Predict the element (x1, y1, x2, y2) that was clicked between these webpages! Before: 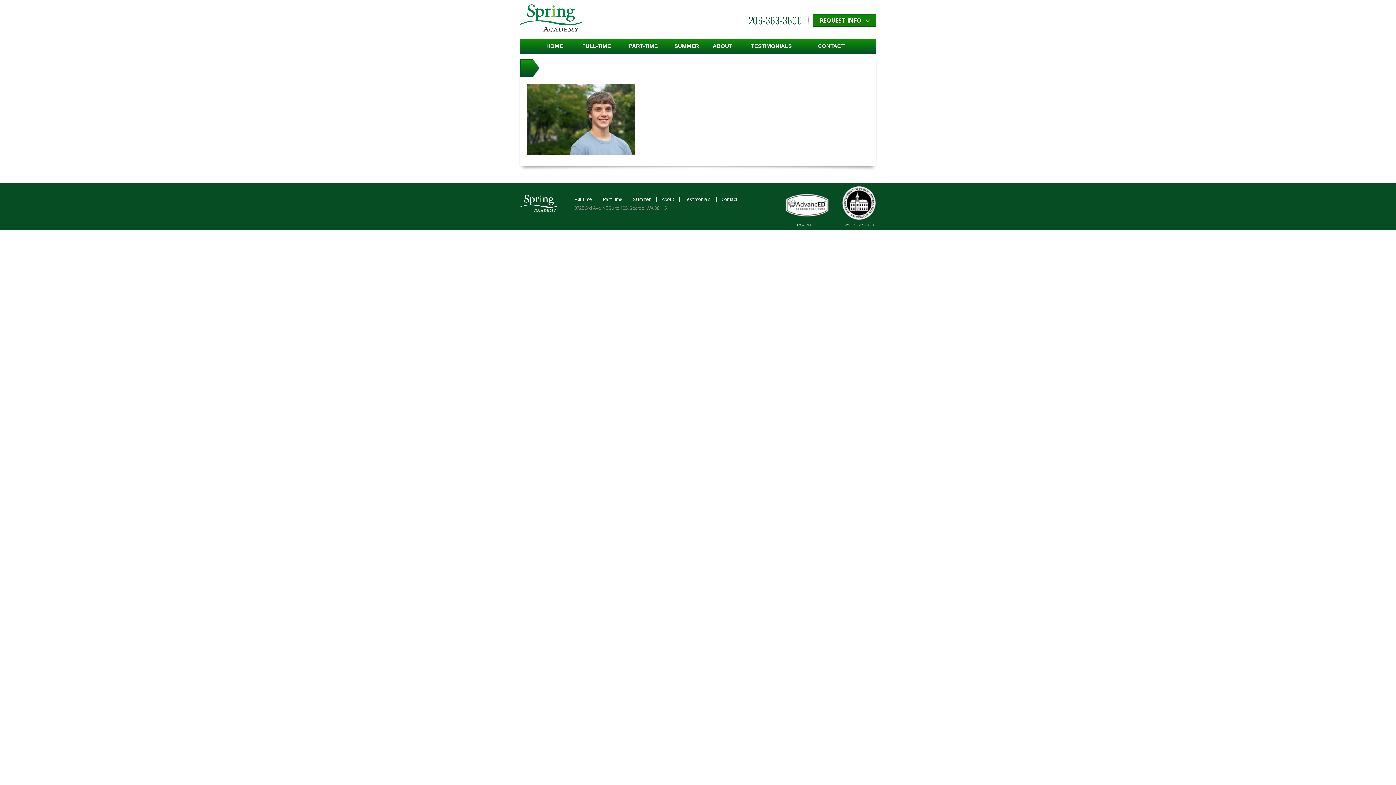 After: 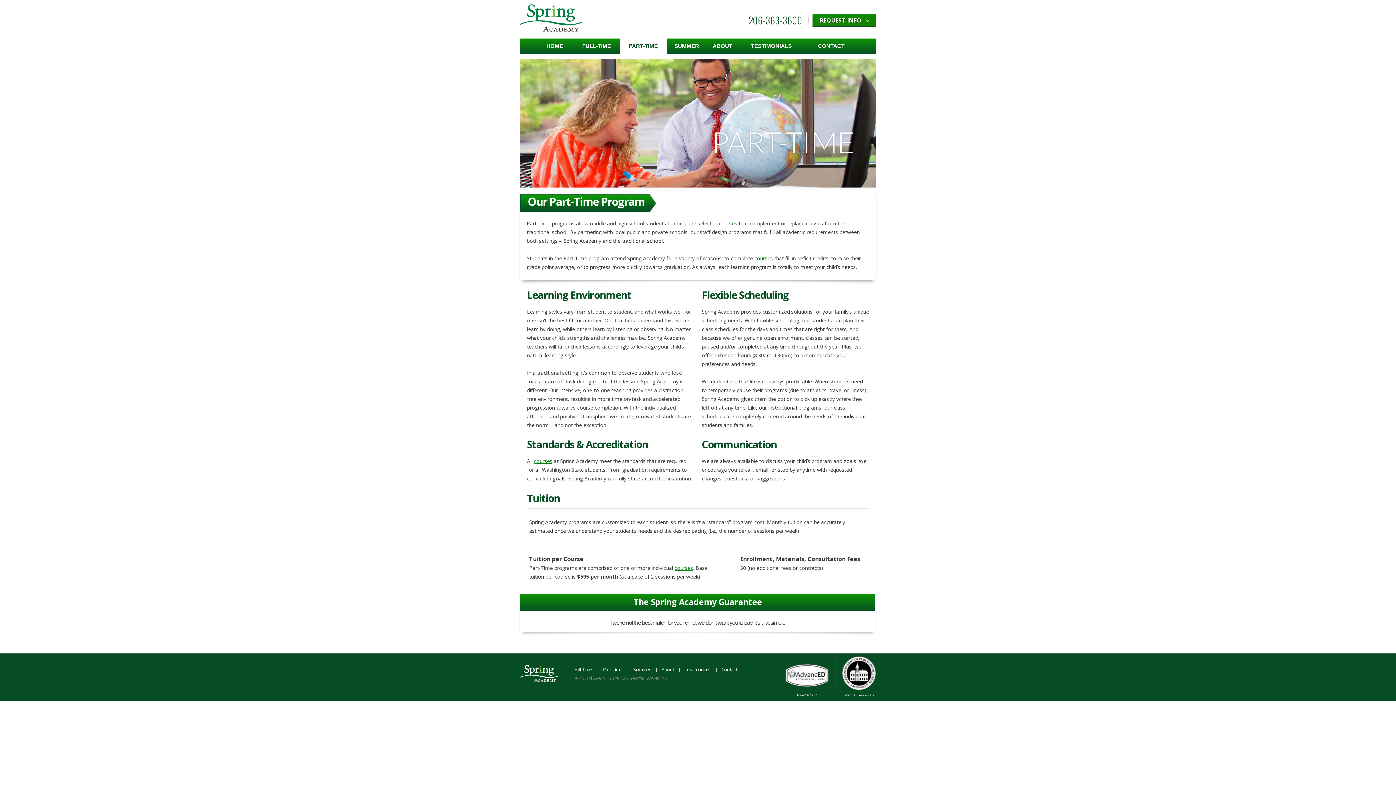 Action: bbox: (620, 38, 666, 53) label: PART-TIME